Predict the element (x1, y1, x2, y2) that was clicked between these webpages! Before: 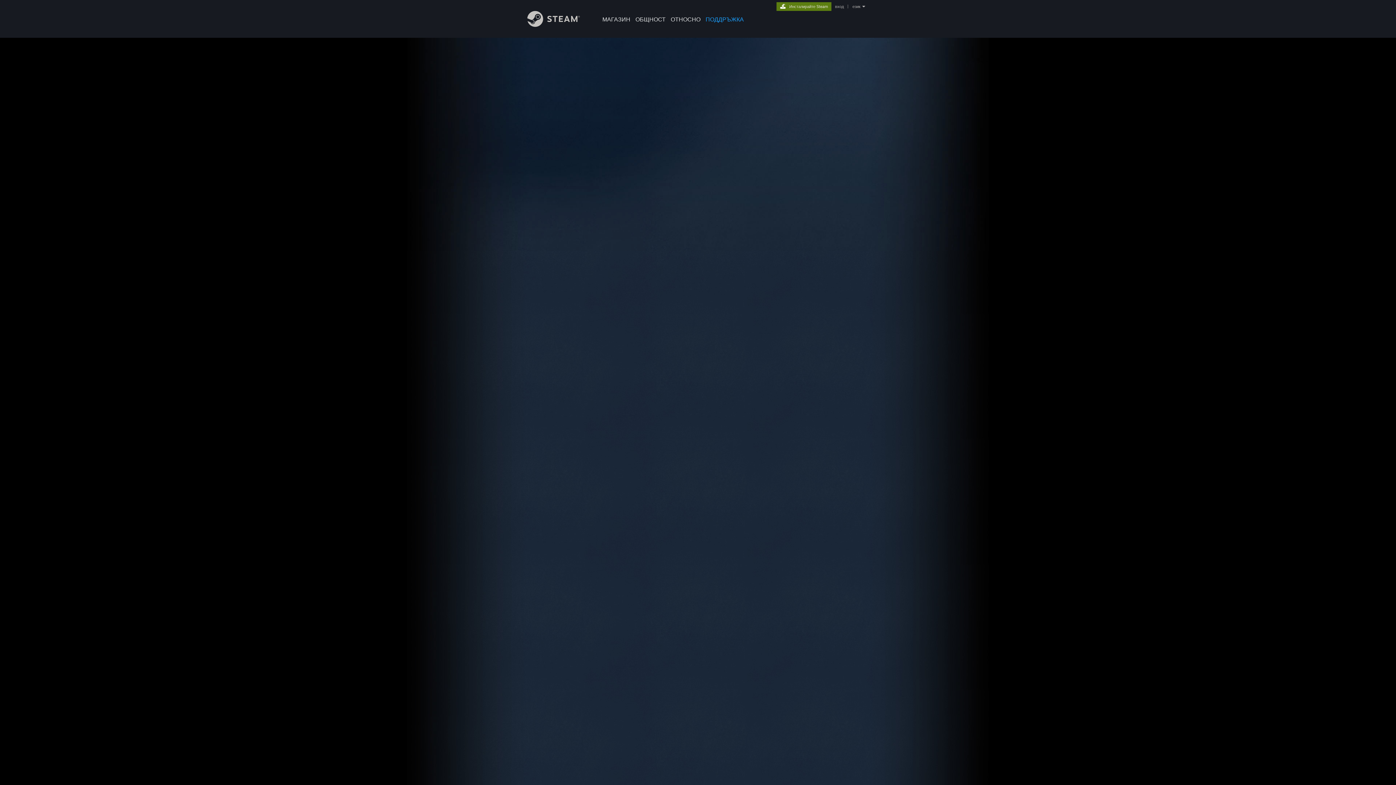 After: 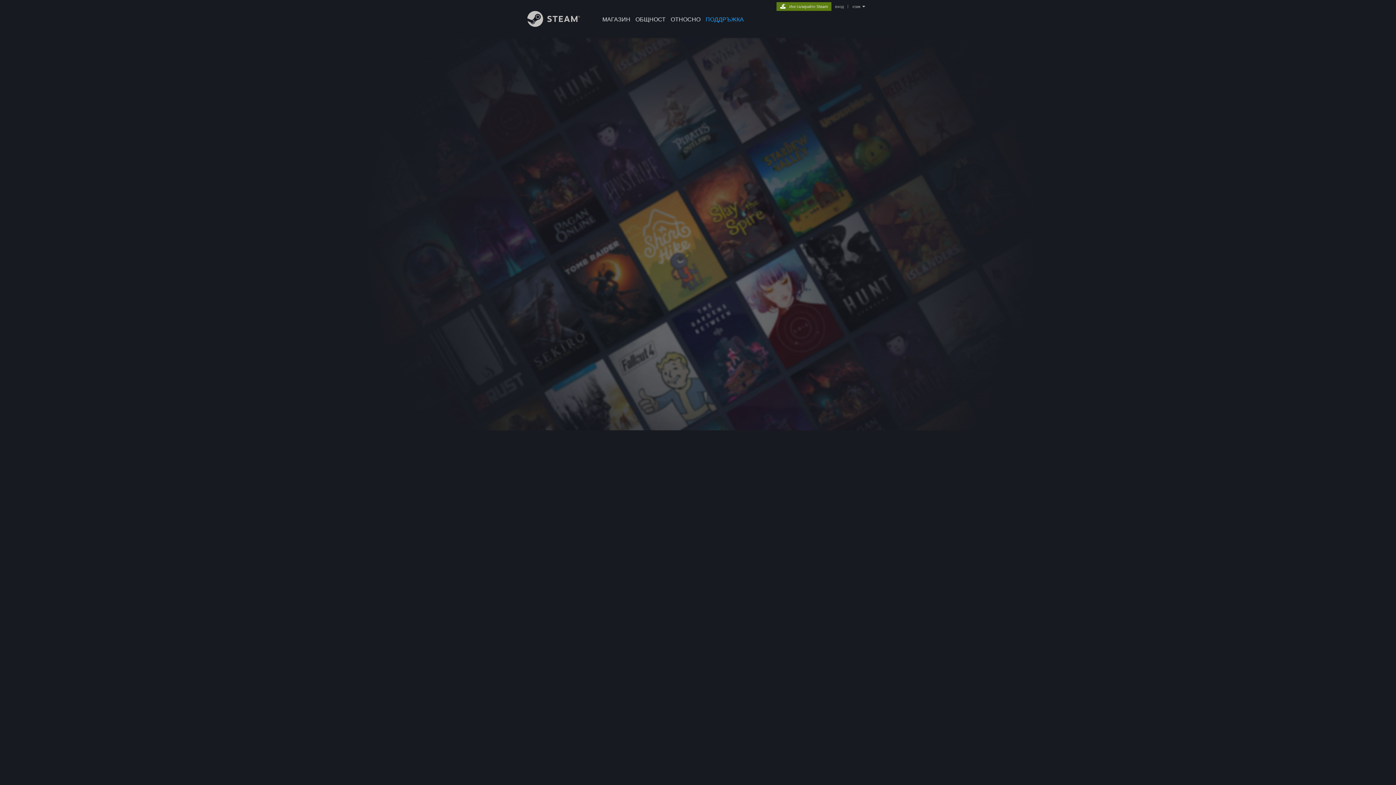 Action: label: вход bbox: (833, 4, 845, 9)